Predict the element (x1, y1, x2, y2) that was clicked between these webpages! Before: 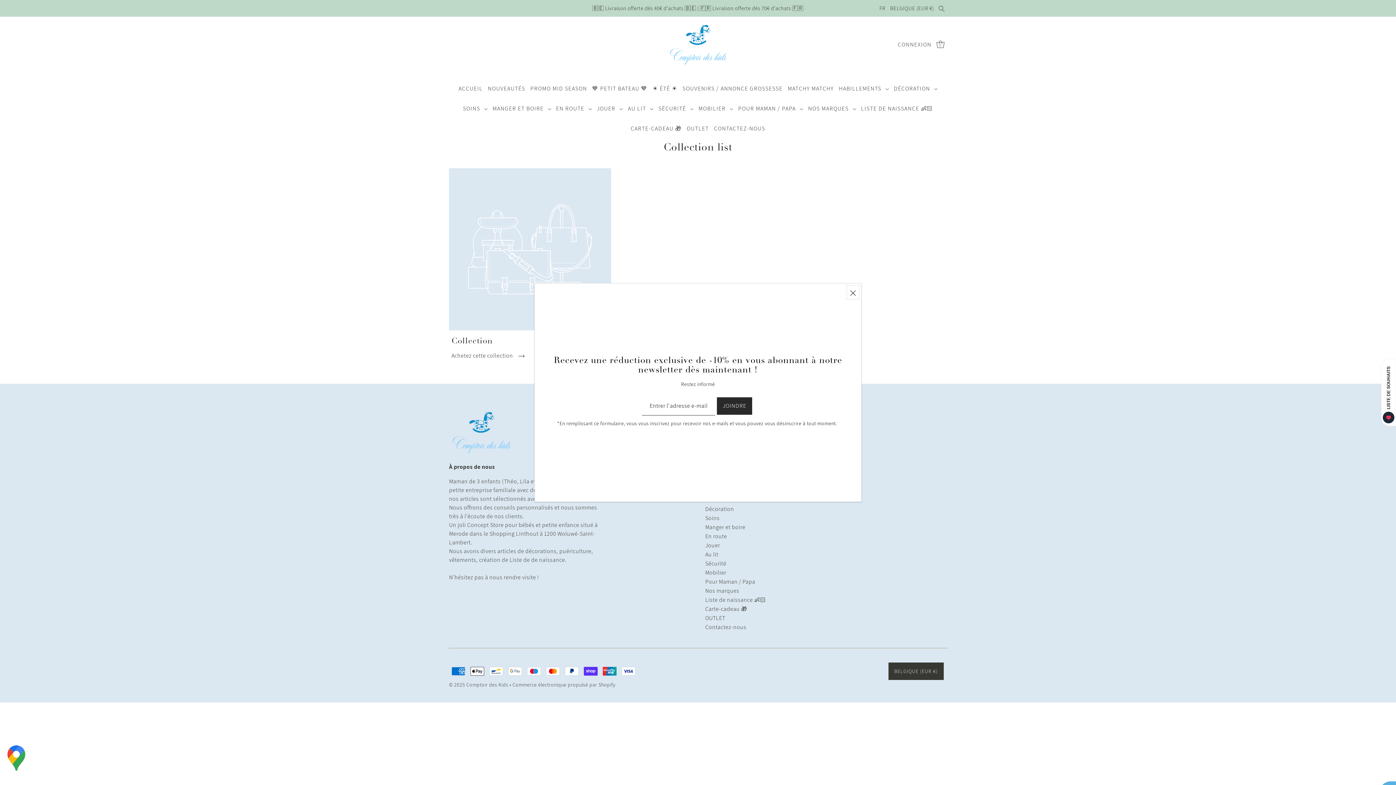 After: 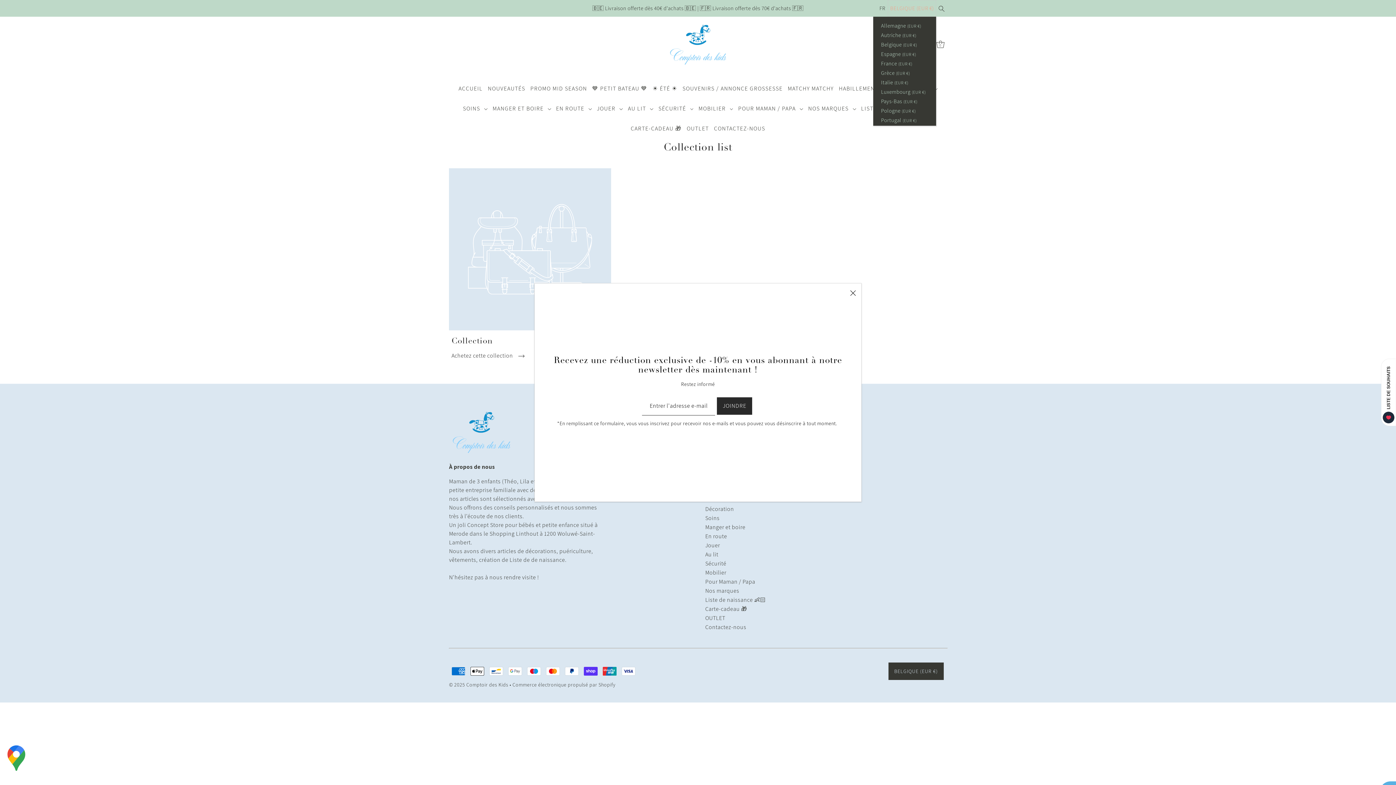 Action: bbox: (887, 0, 936, 16) label: BELGIQUE (EUR €)